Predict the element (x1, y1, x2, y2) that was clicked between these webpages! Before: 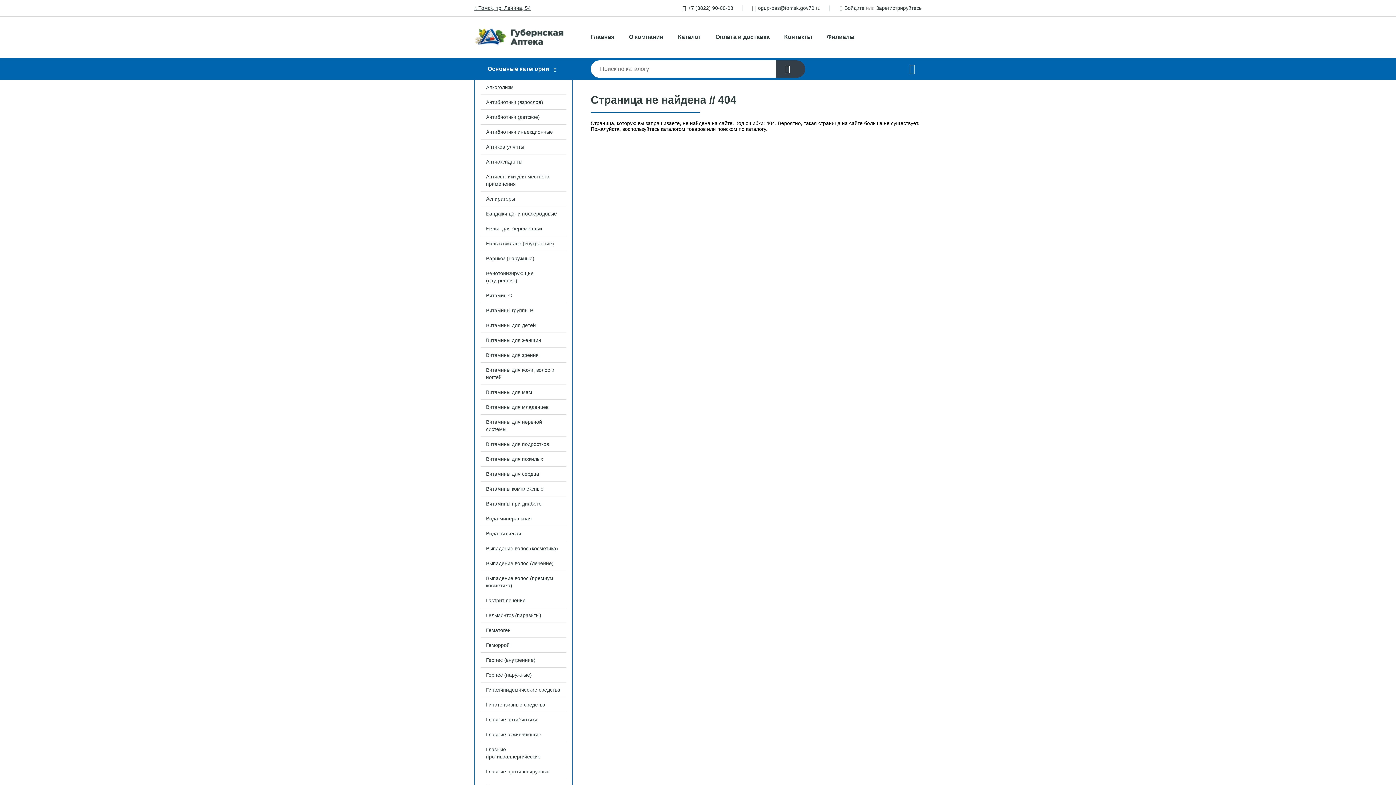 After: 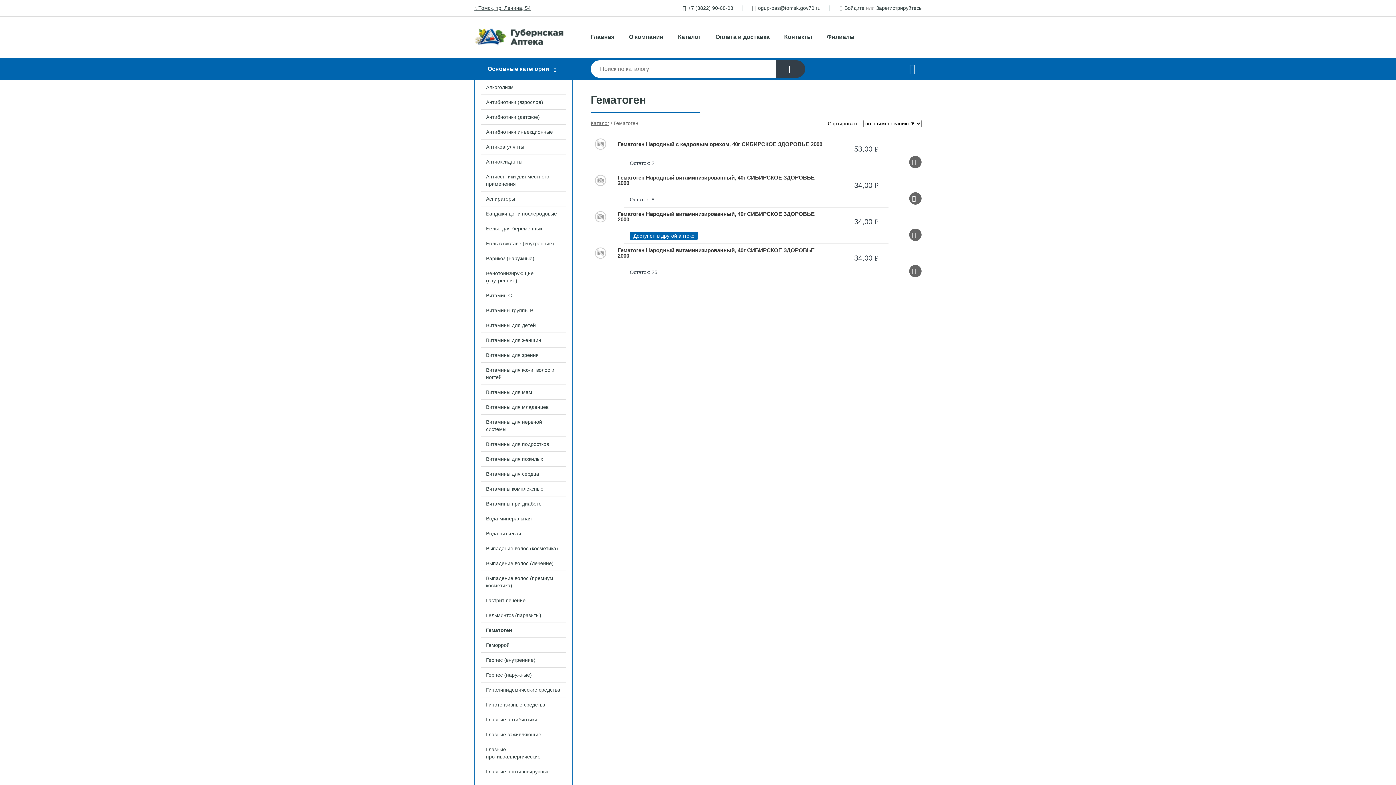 Action: bbox: (475, 623, 572, 637) label: Гематоген